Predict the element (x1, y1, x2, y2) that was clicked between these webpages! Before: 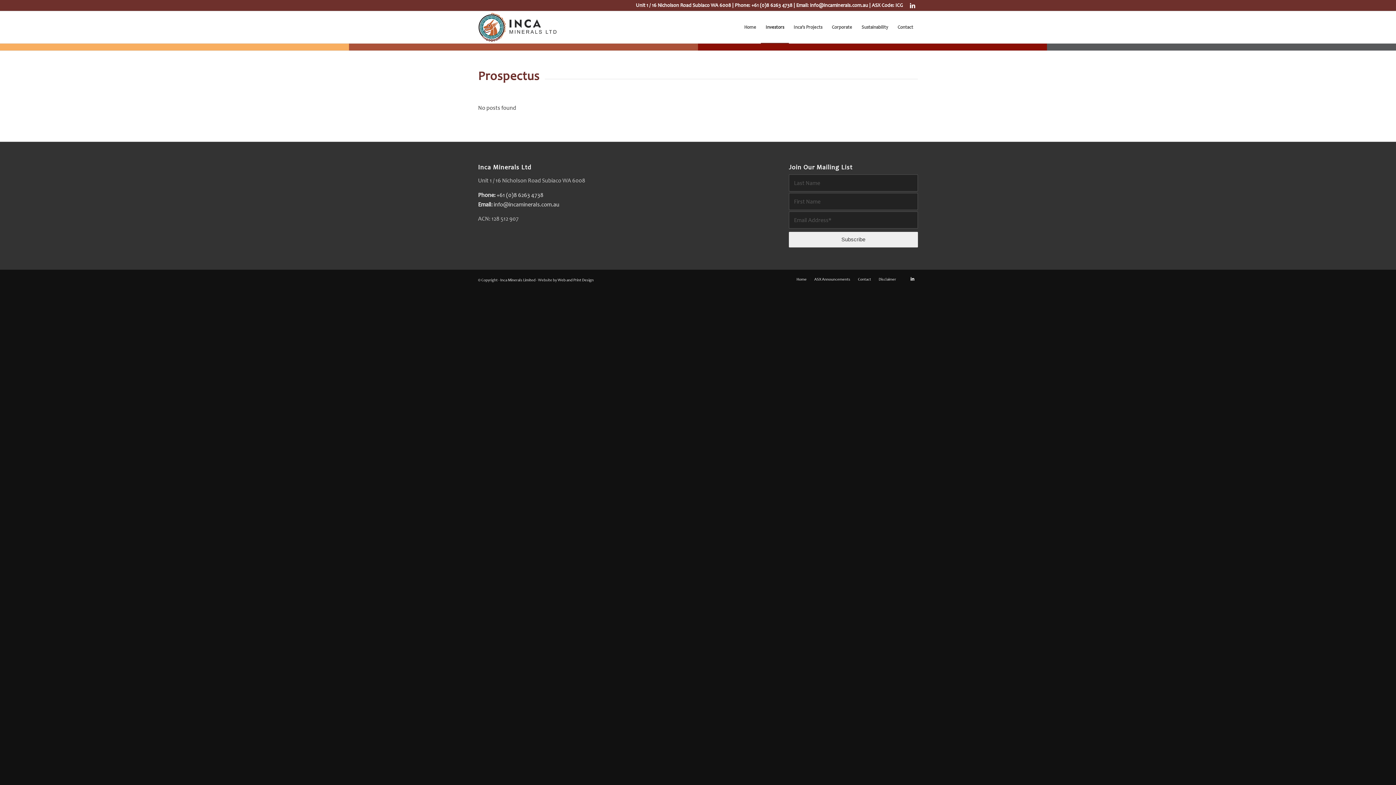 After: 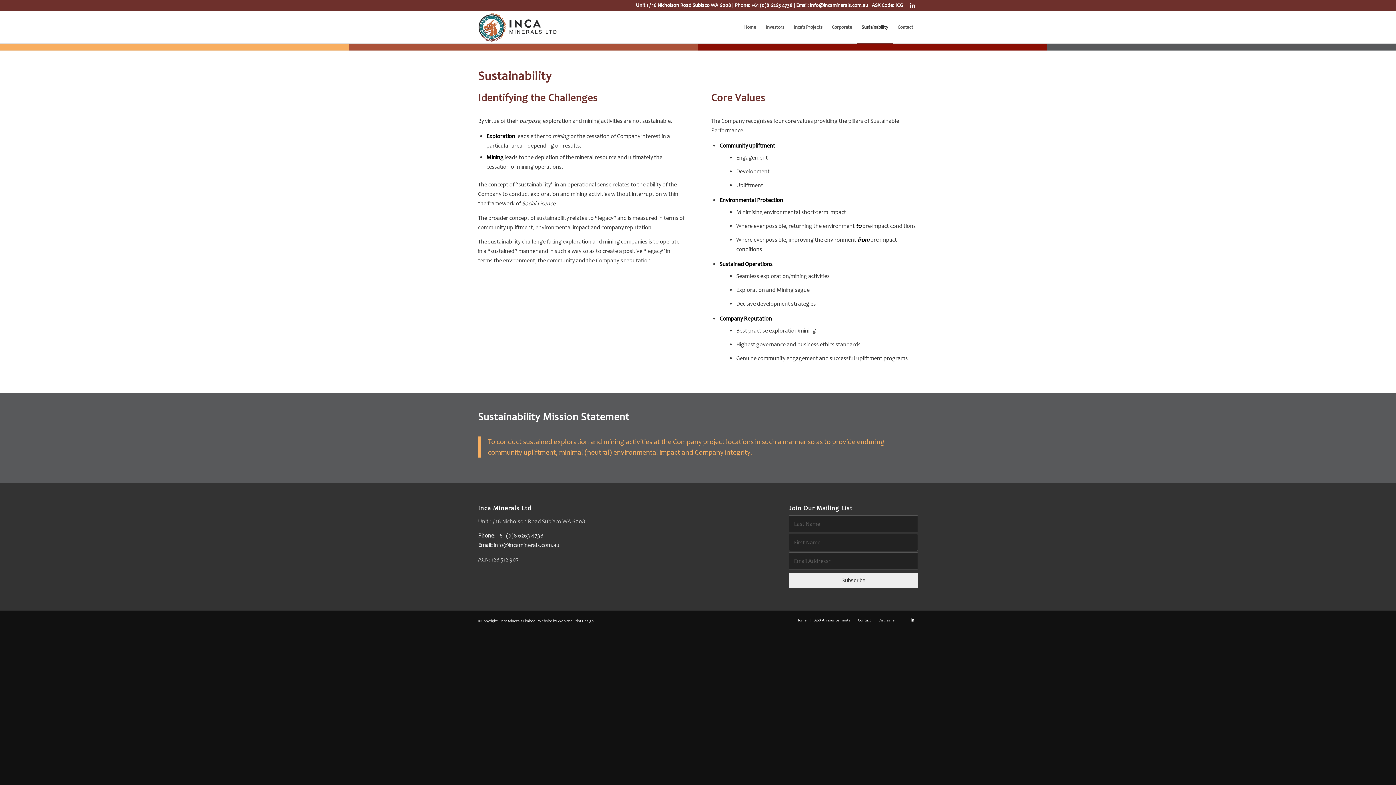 Action: bbox: (857, 11, 893, 43) label: Sustainability